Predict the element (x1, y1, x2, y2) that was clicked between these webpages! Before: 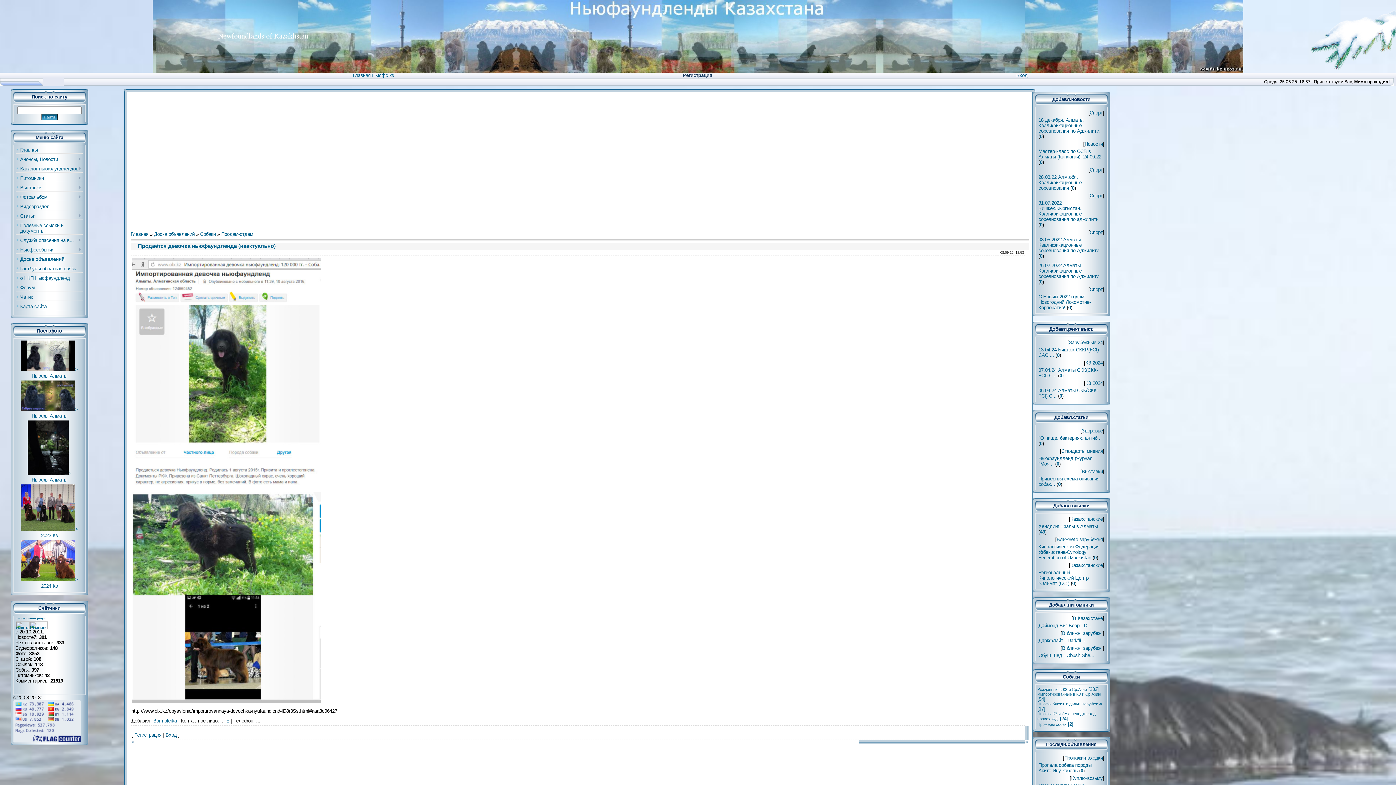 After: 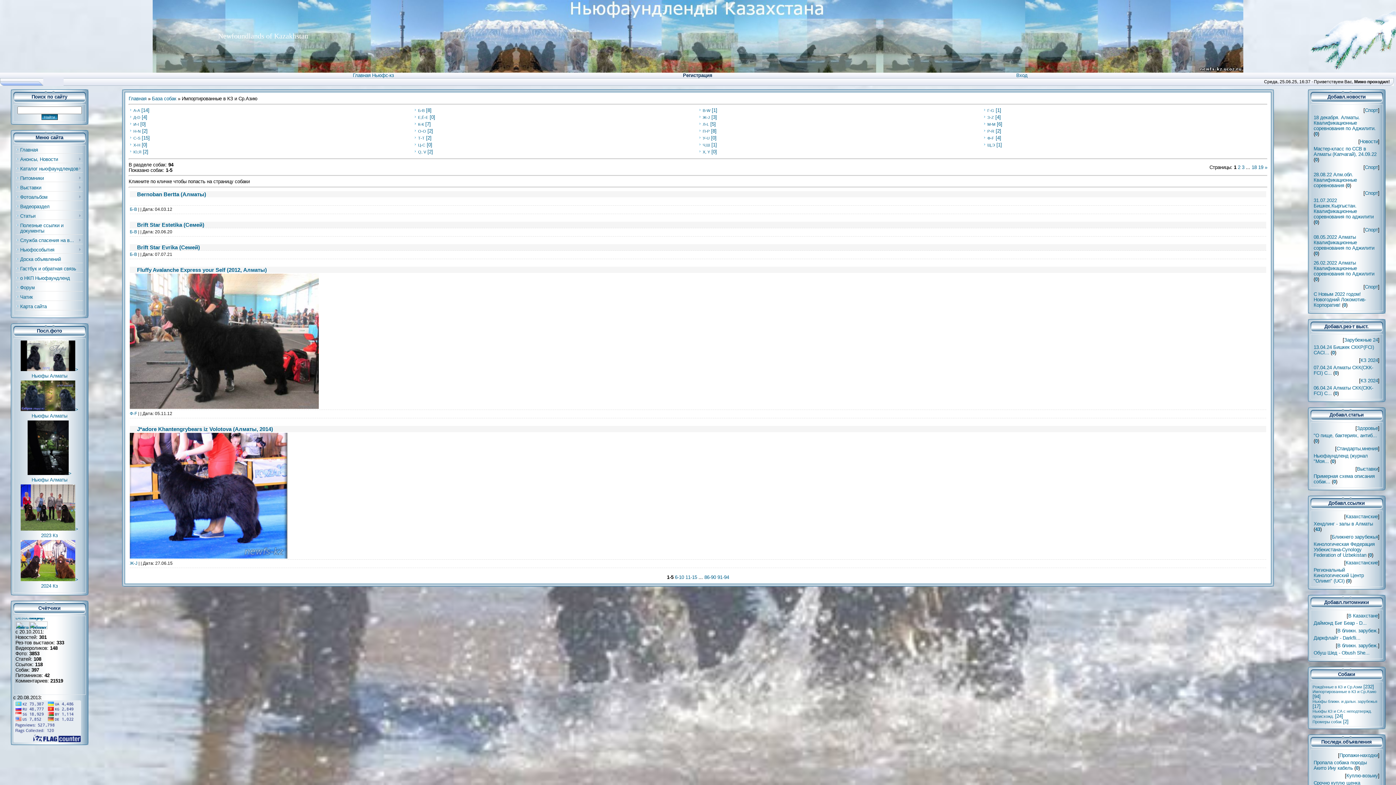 Action: label: Импортированные в КЗ и Ср.Азию bbox: (1037, 692, 1101, 696)